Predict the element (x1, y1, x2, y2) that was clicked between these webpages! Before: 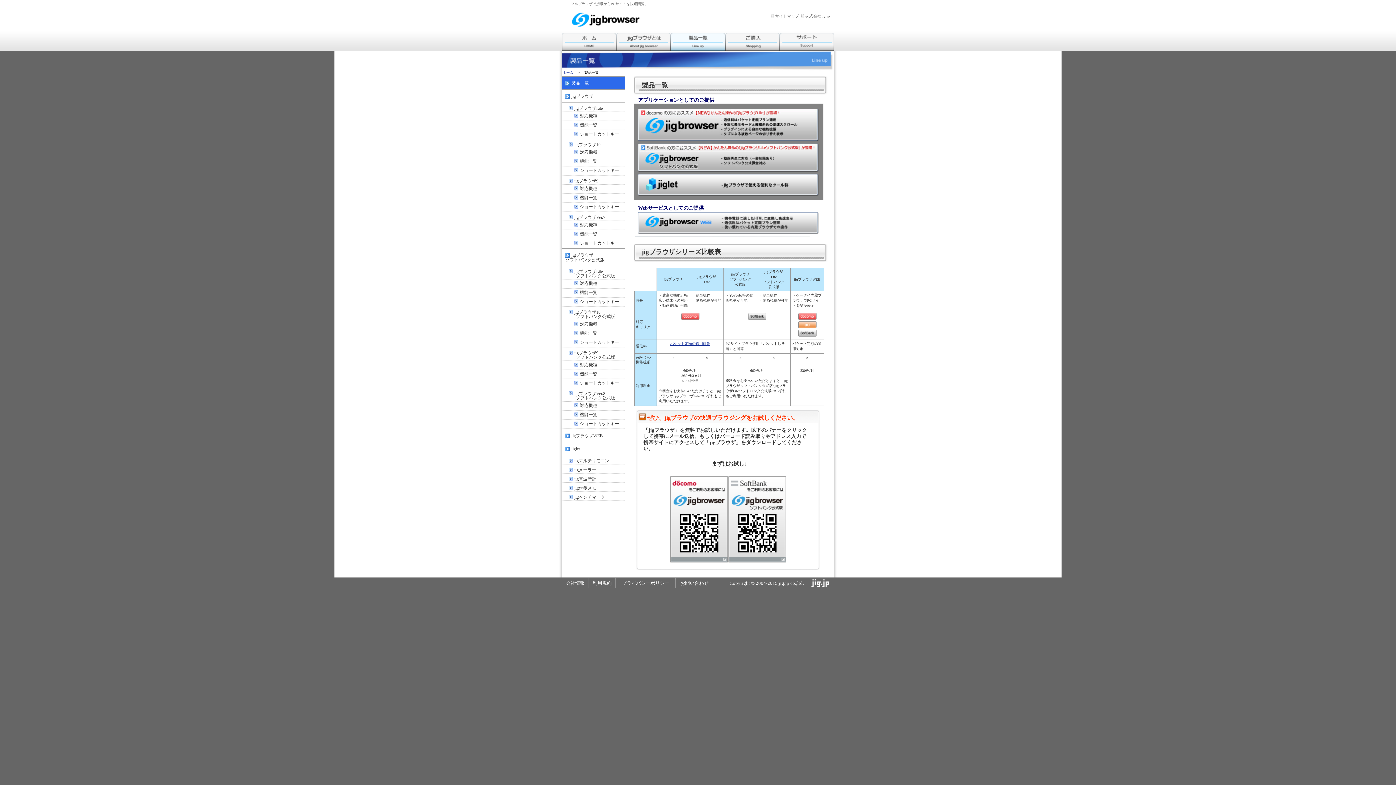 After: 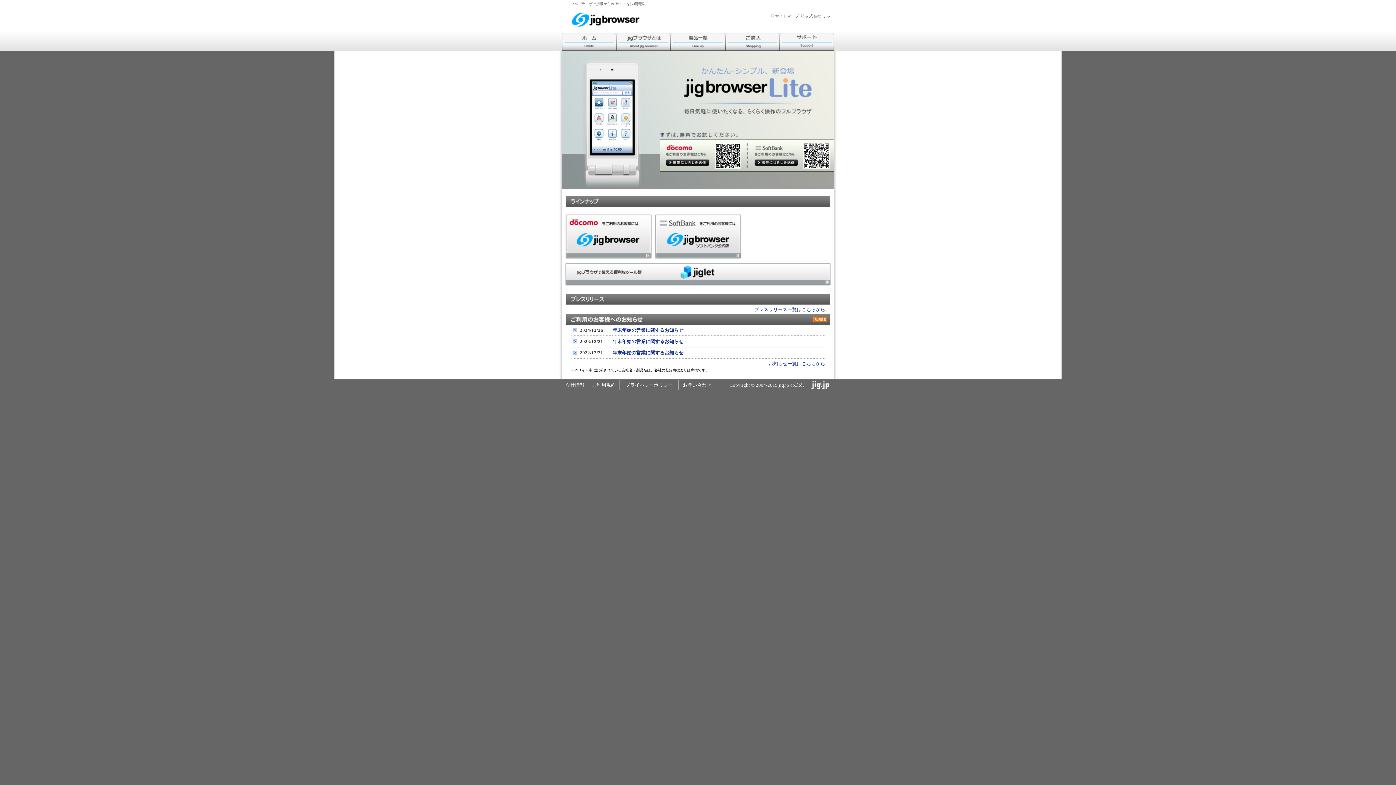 Action: bbox: (562, 70, 573, 74) label: ホーム